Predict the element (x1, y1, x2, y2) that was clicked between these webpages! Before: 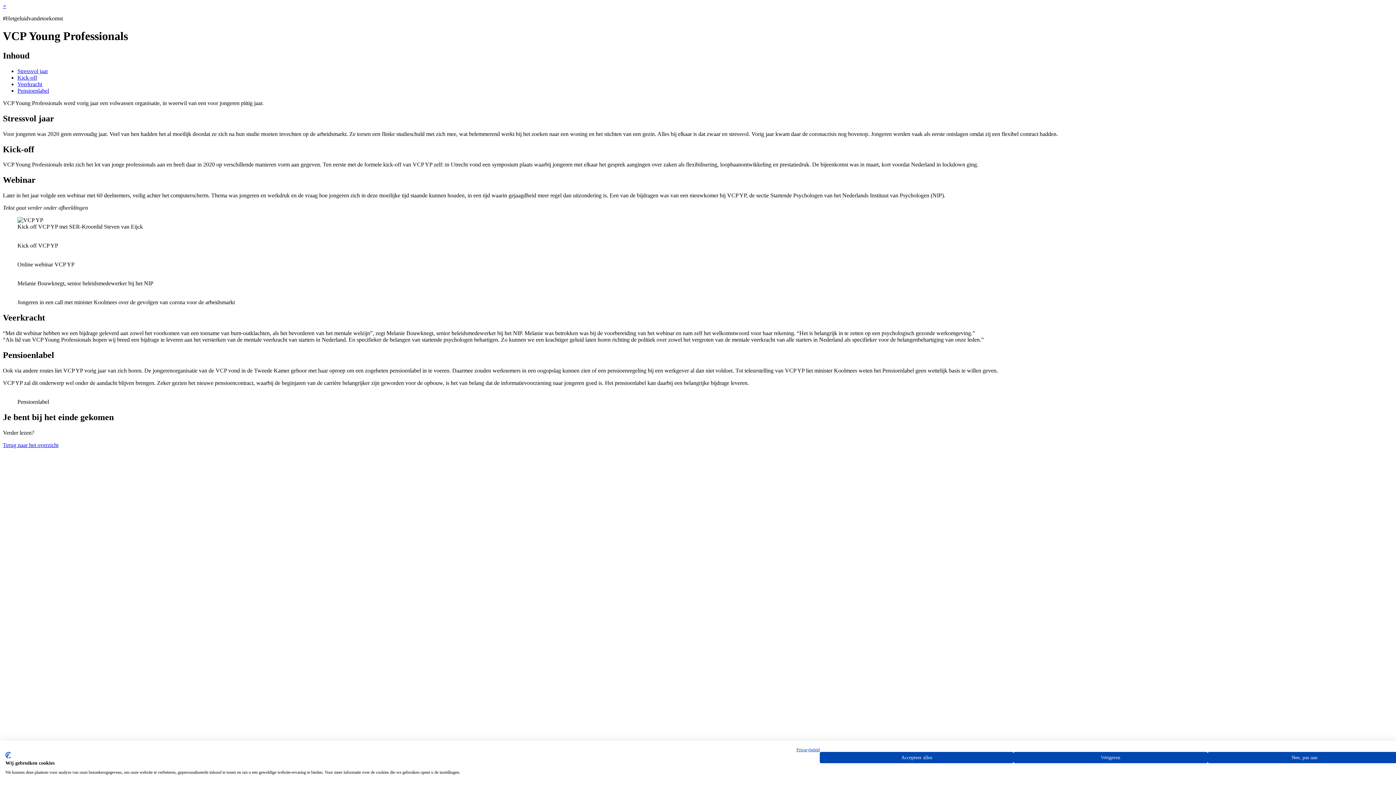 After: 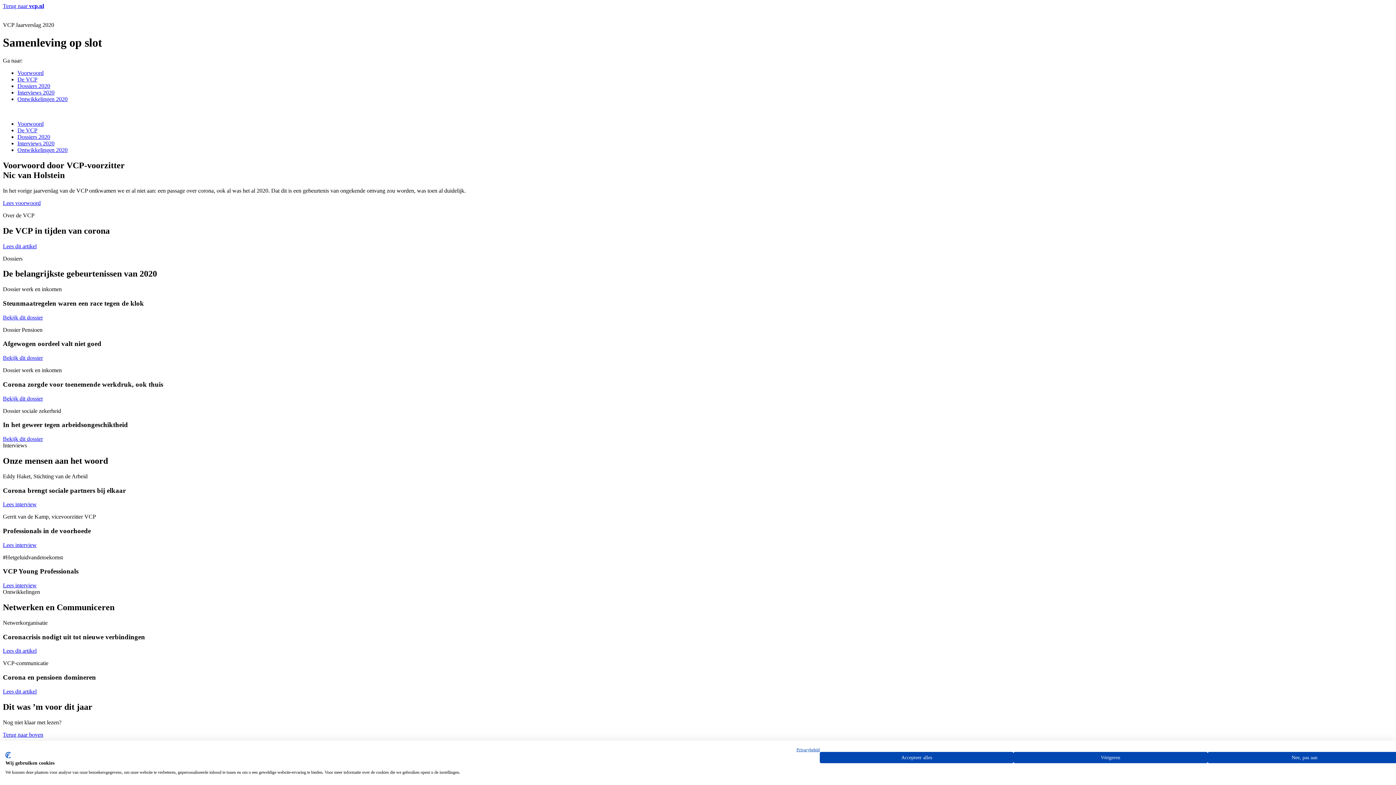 Action: bbox: (2, 2, 6, 9) label: ×